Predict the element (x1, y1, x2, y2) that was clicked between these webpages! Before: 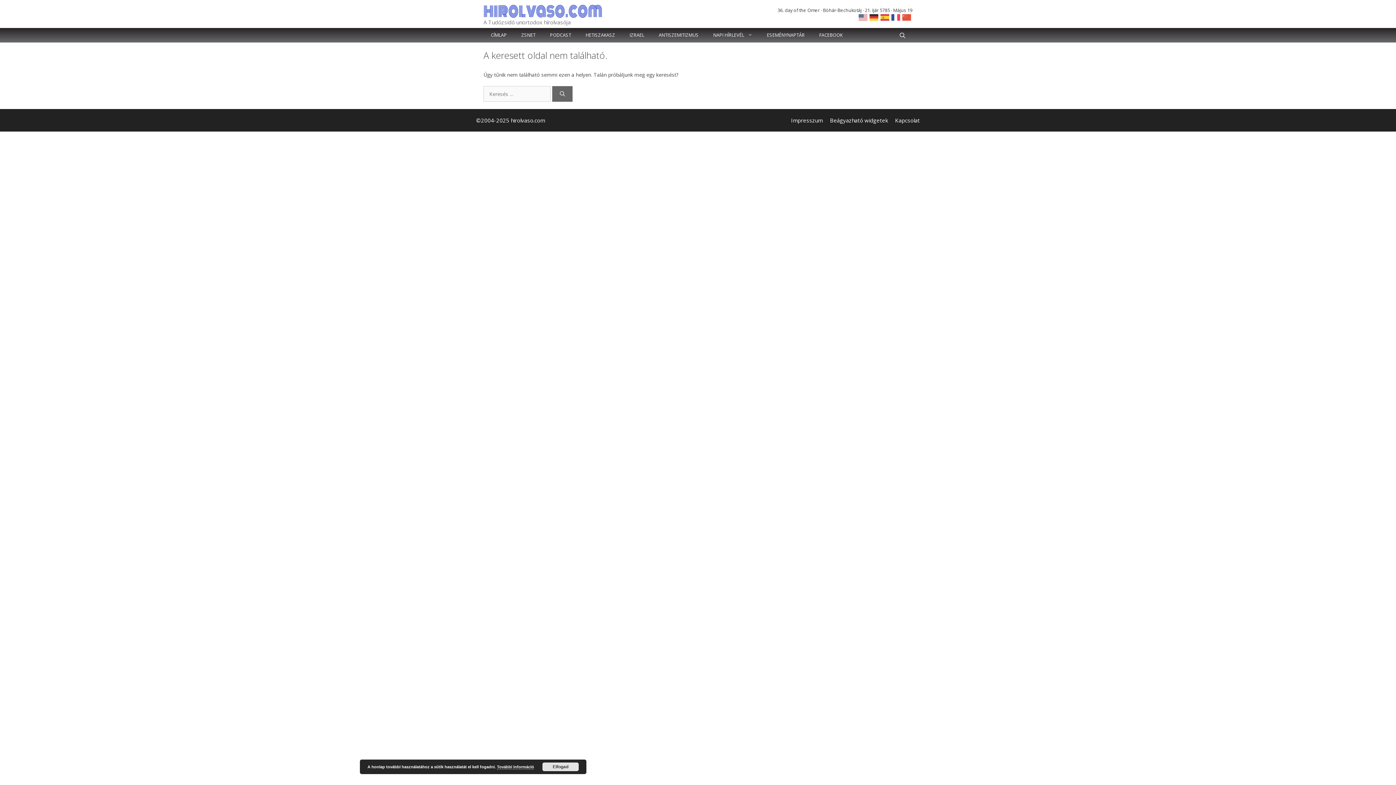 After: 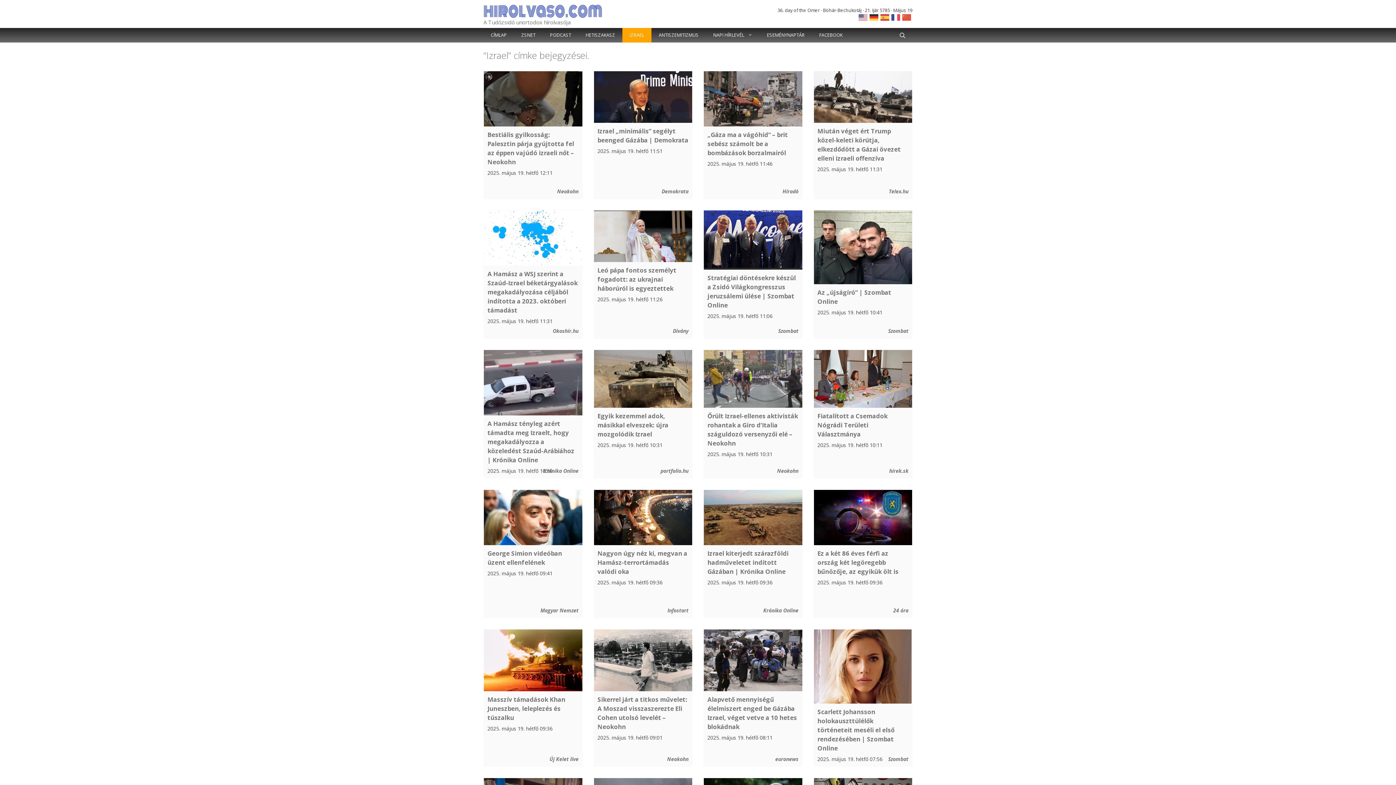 Action: label: IZRAEL bbox: (622, 27, 651, 42)